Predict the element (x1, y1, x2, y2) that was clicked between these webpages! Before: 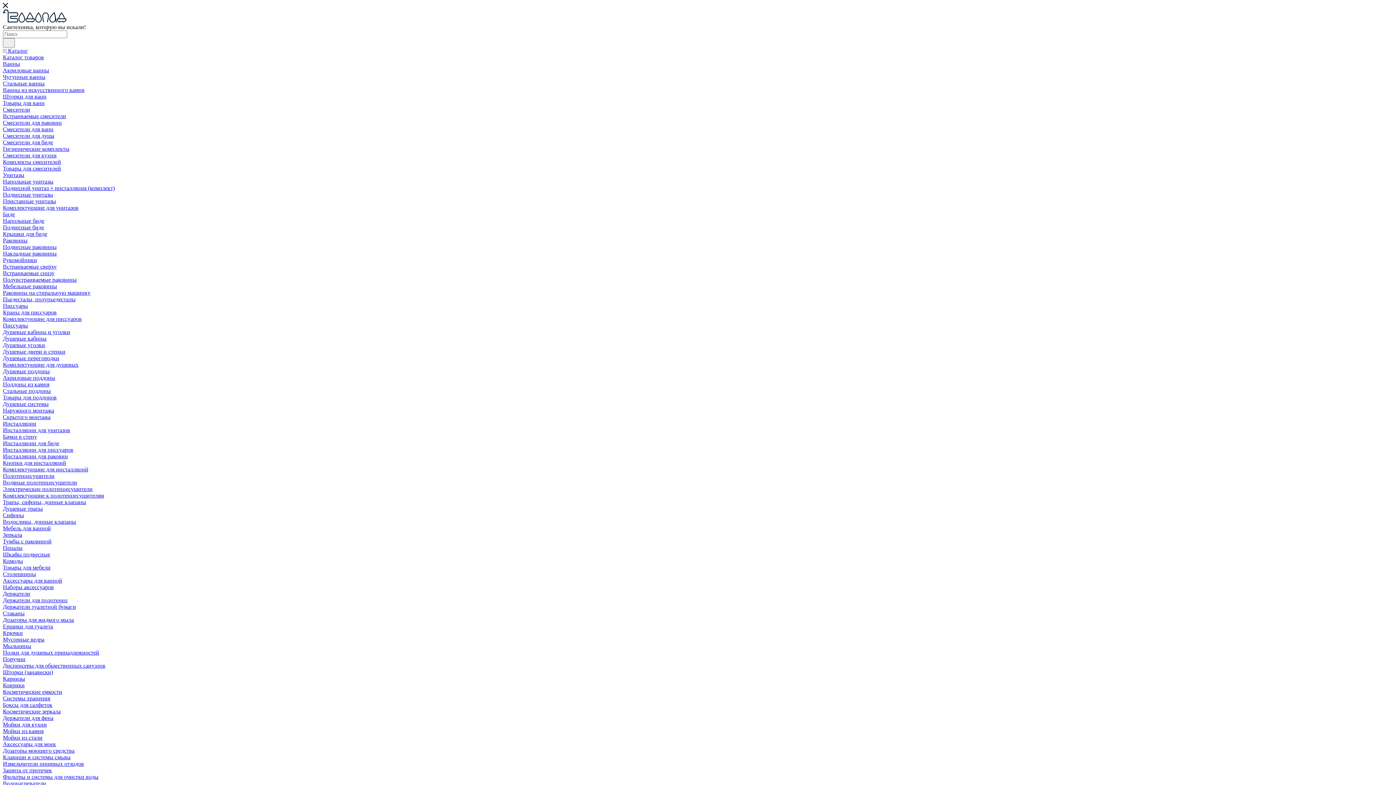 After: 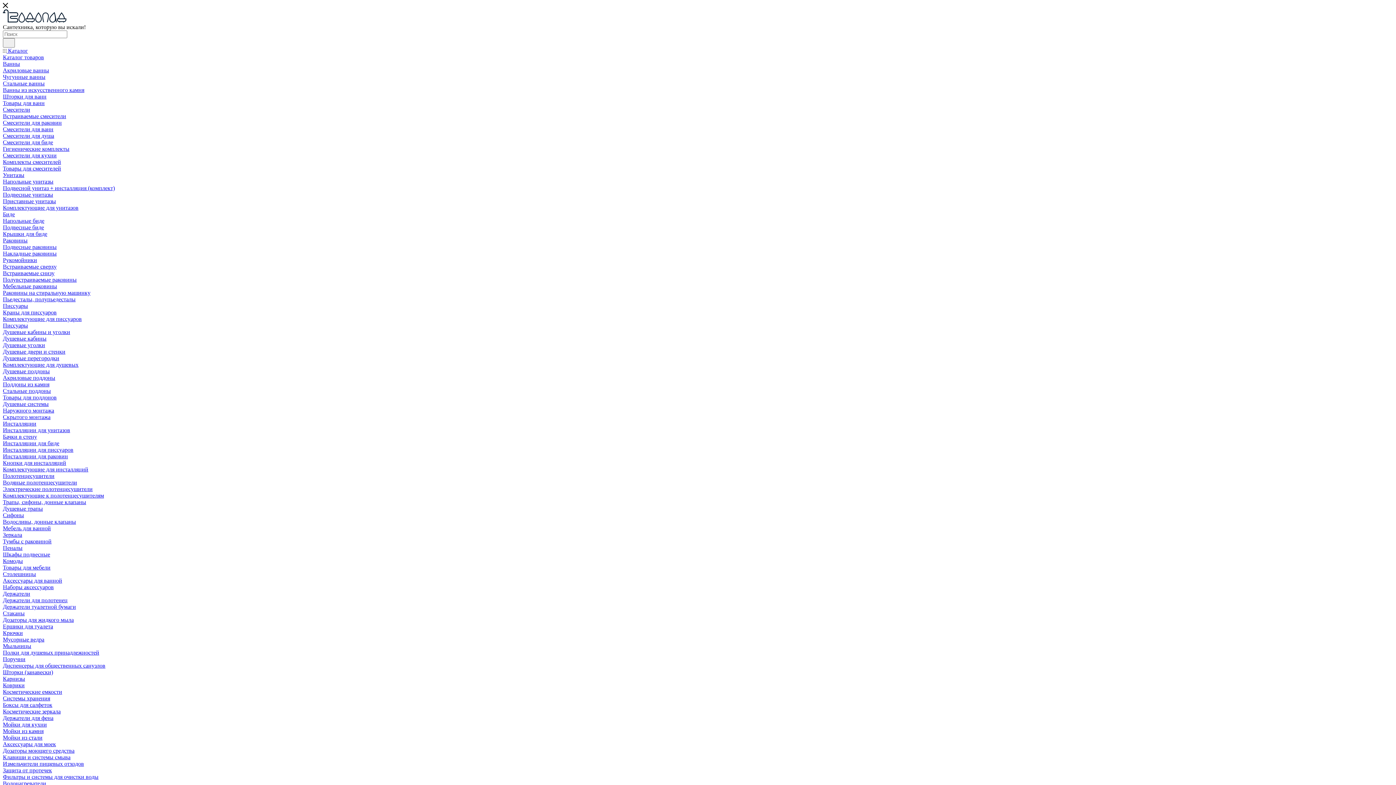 Action: bbox: (2, 479, 77, 485) label: Водяные полотенцесушители